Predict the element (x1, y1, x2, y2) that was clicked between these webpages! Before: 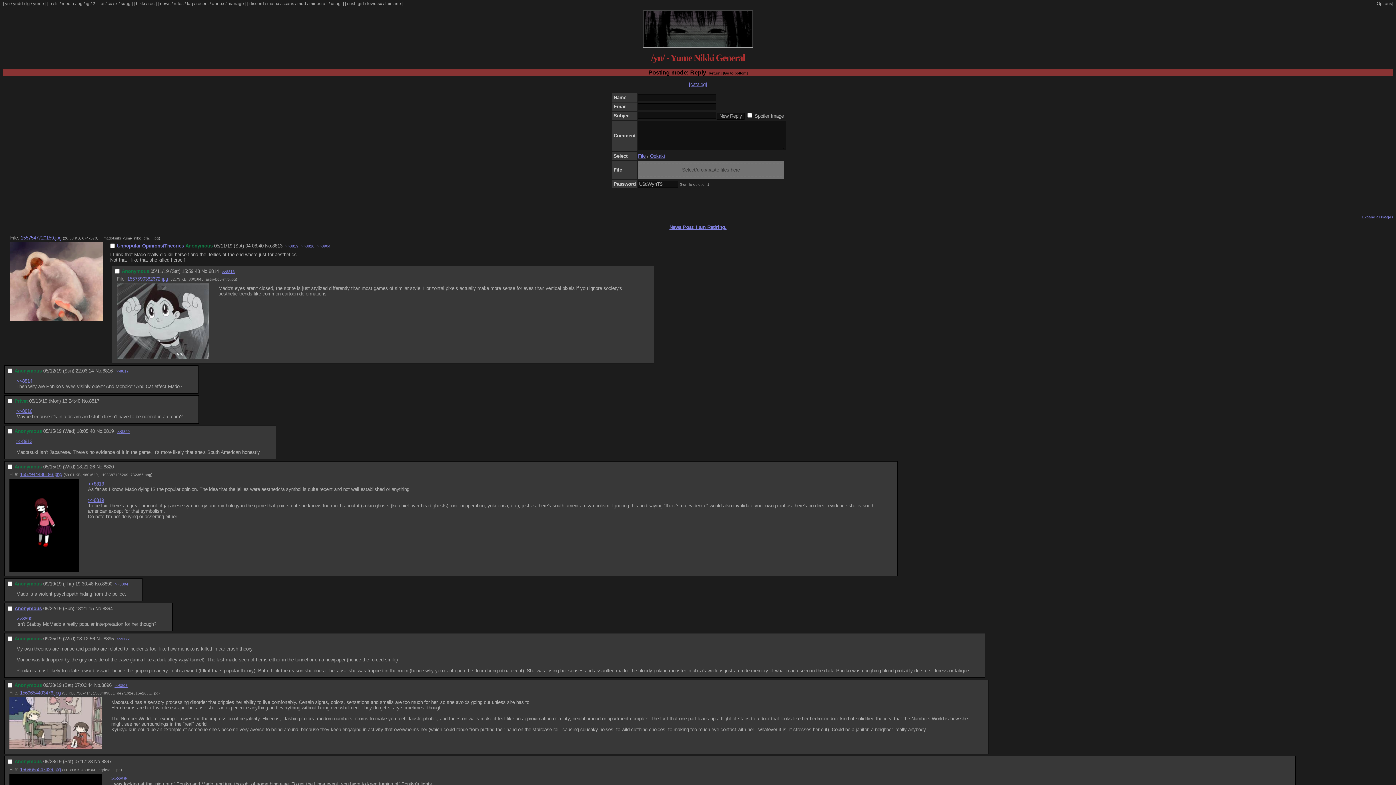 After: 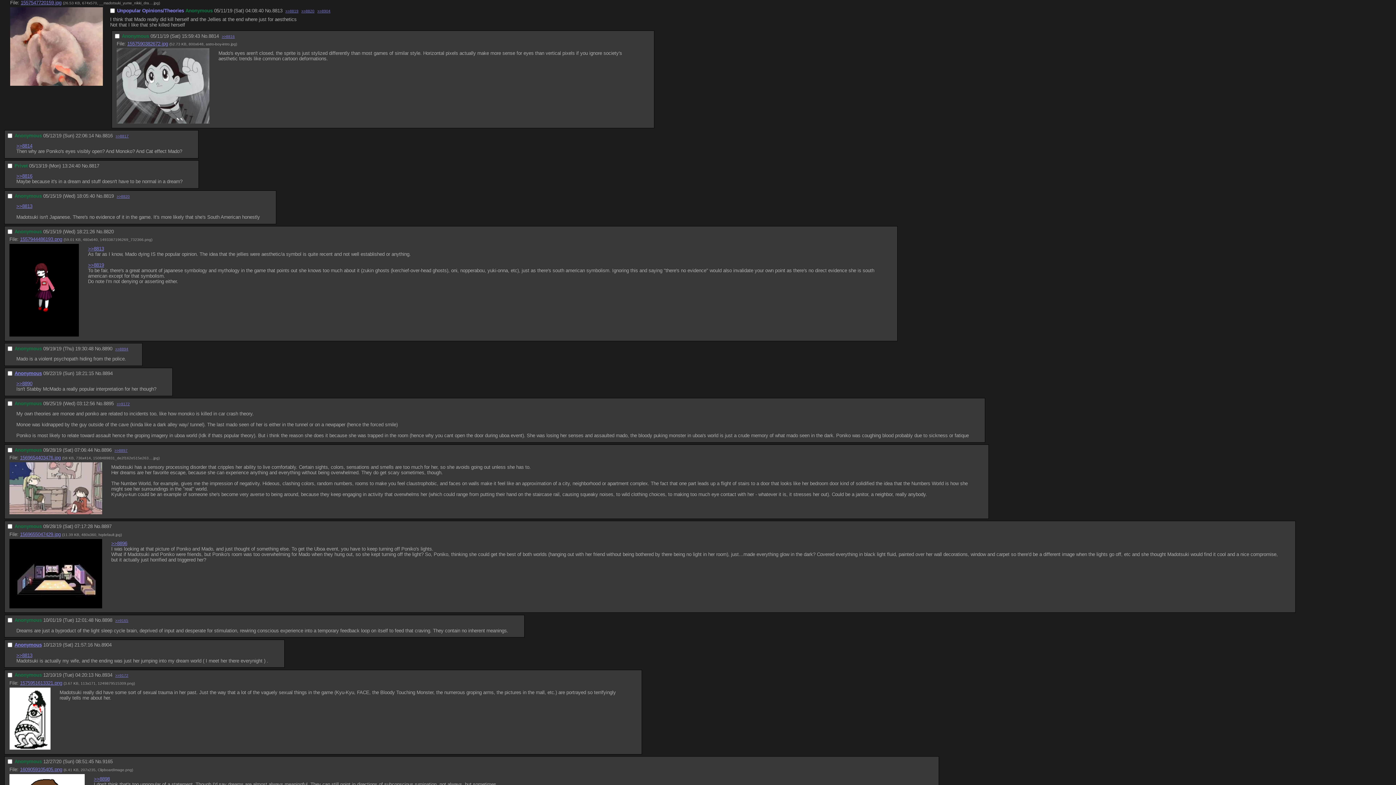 Action: bbox: (88, 481, 104, 486) label: >>8813